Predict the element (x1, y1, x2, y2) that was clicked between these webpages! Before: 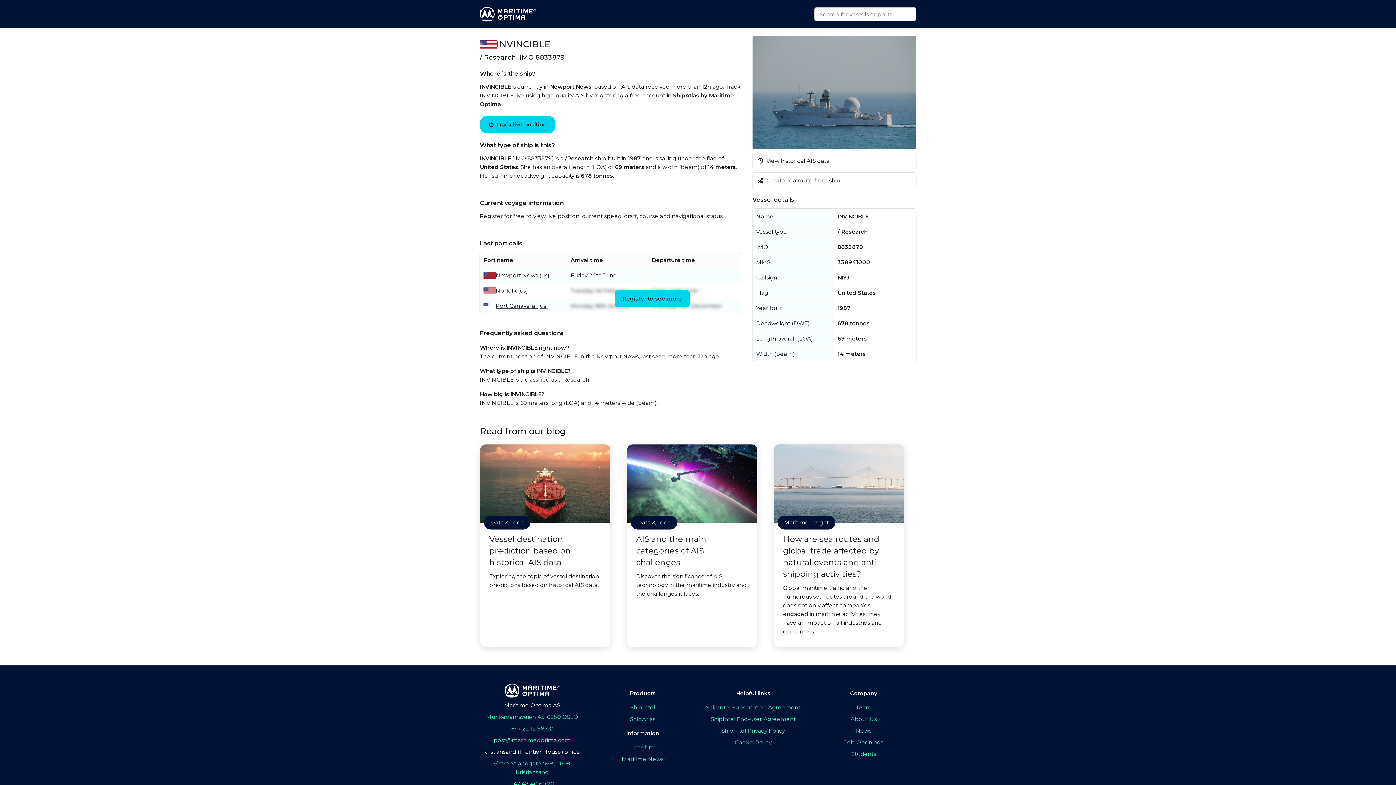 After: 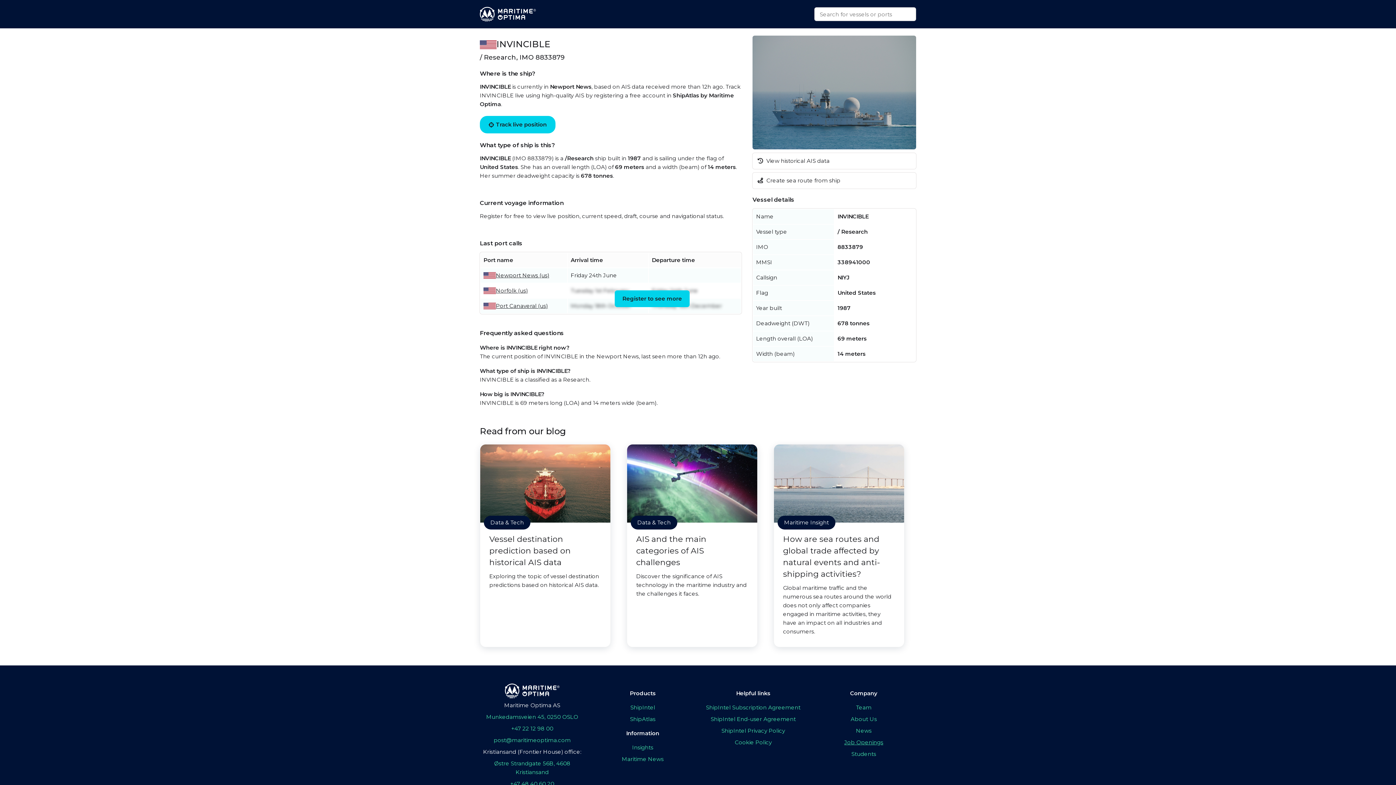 Action: bbox: (811, 738, 916, 747) label: Job Openings